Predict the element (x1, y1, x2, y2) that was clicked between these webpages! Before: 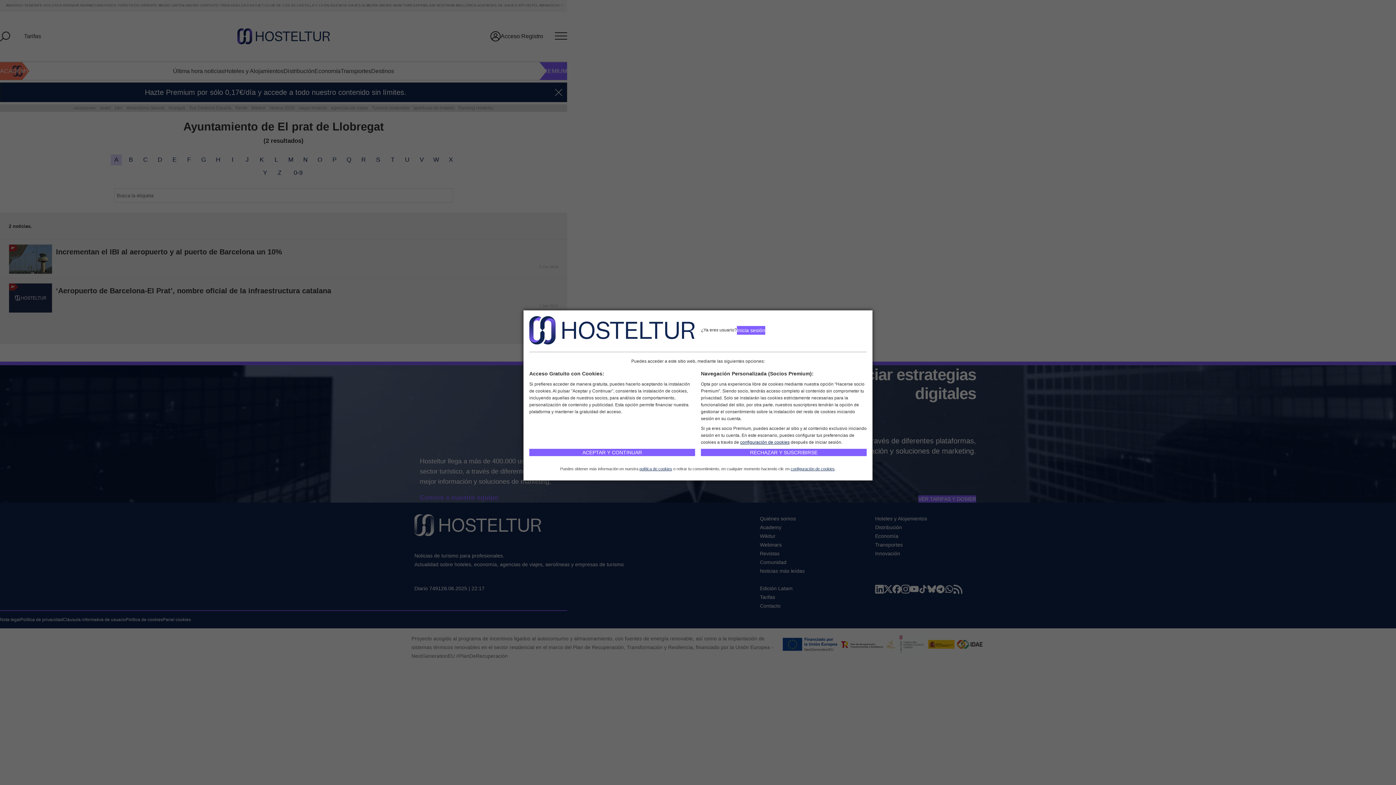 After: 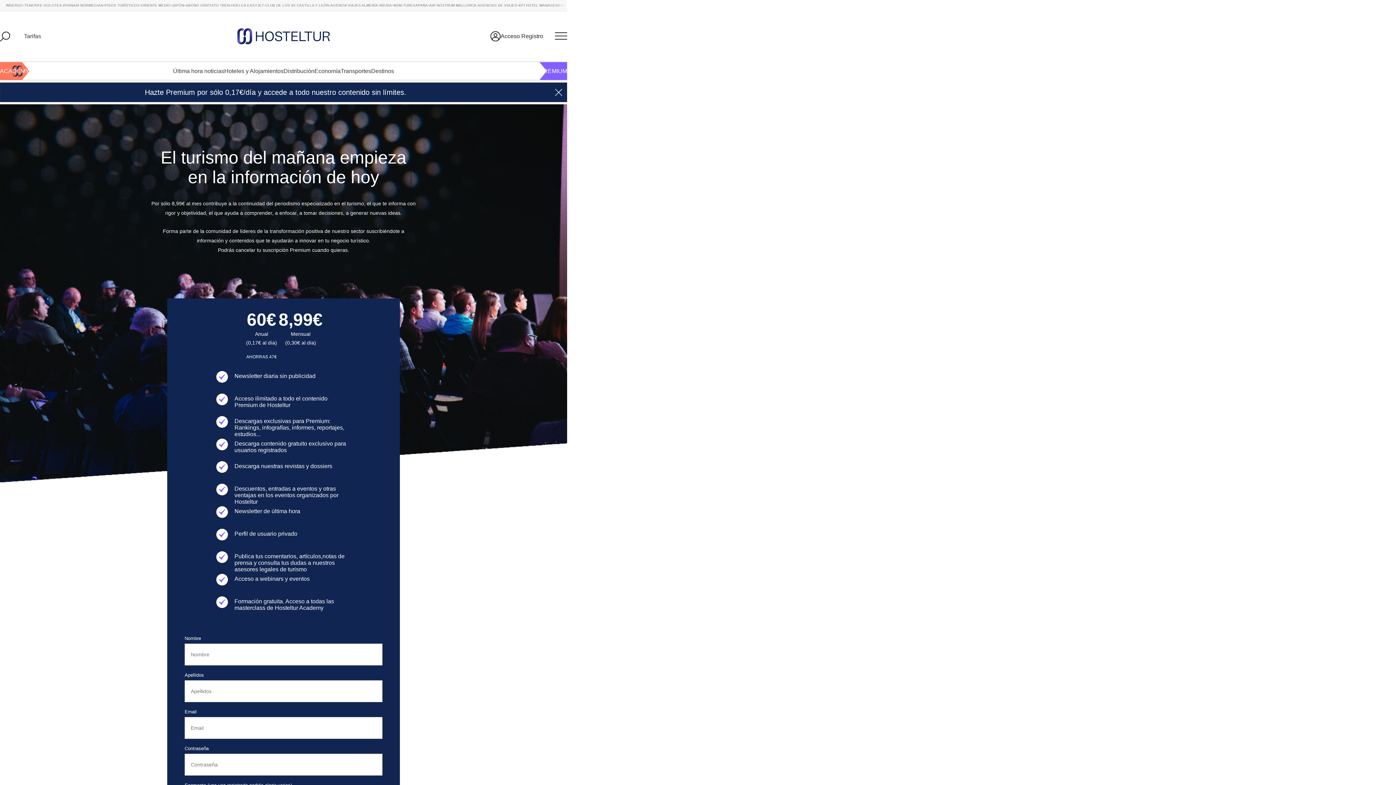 Action: label: RECHAZAR Y SUSCRIBIRSE bbox: (701, 449, 866, 456)